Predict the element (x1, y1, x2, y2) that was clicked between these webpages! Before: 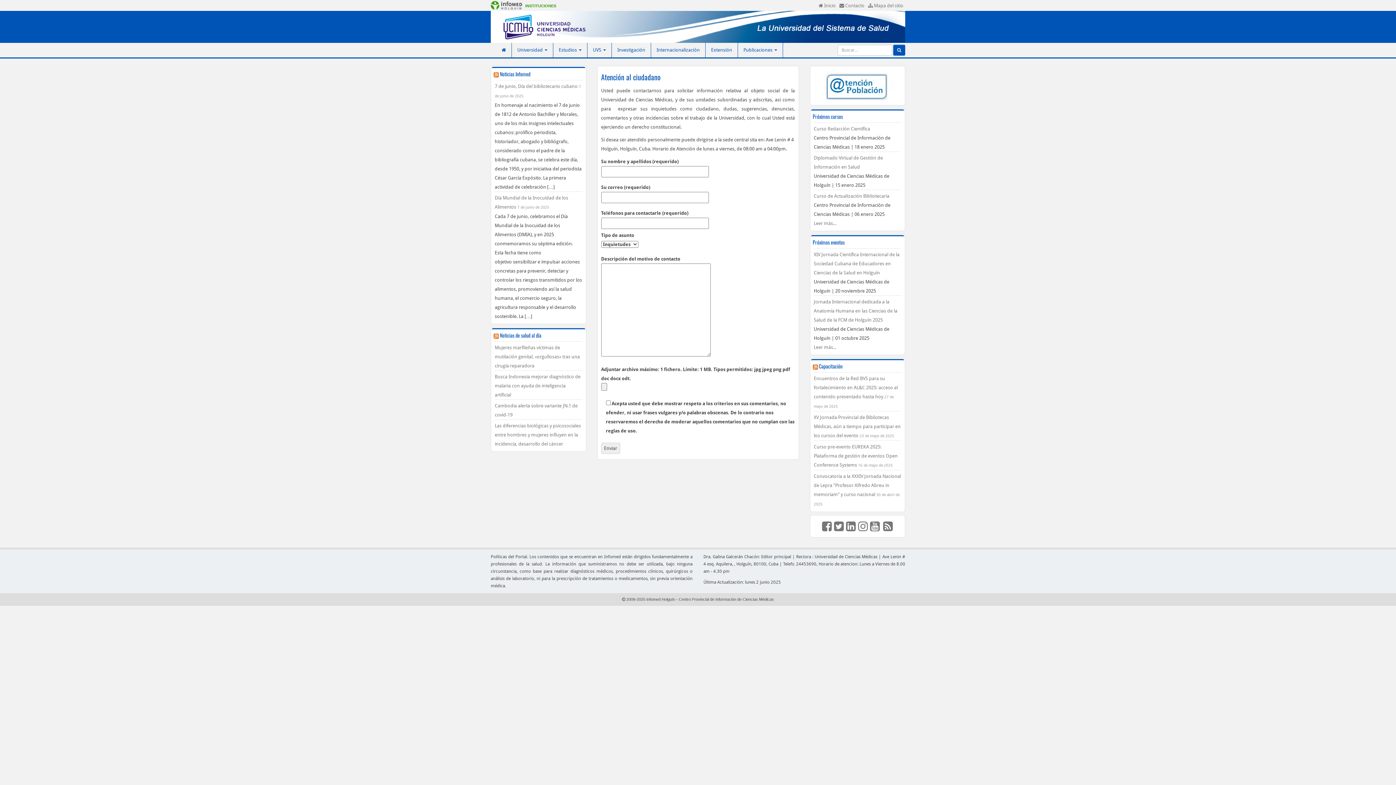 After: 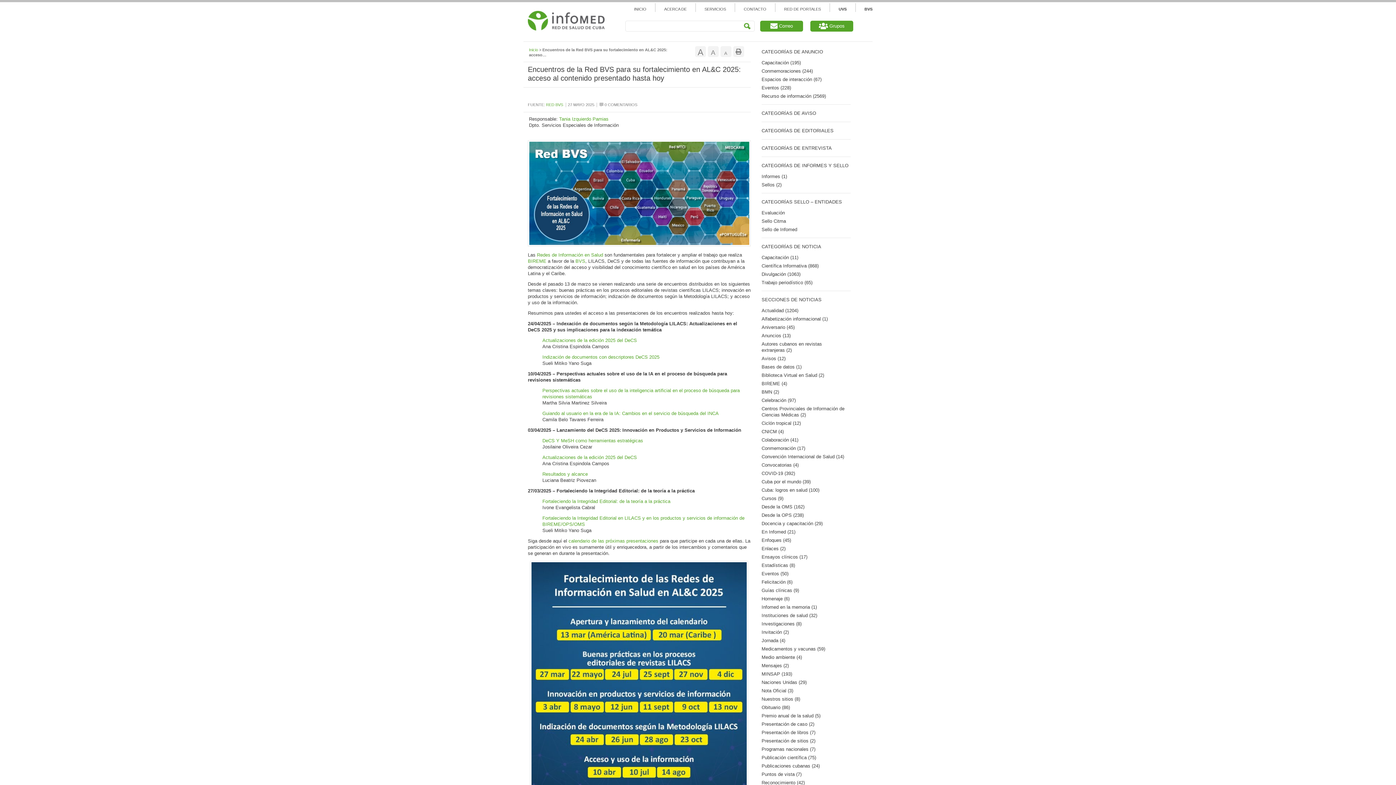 Action: bbox: (814, 375, 898, 399) label: Encuentros de la Red BVS para su fortalecimiento en AL&C 2025: acceso al contenido presentado hasta hoy